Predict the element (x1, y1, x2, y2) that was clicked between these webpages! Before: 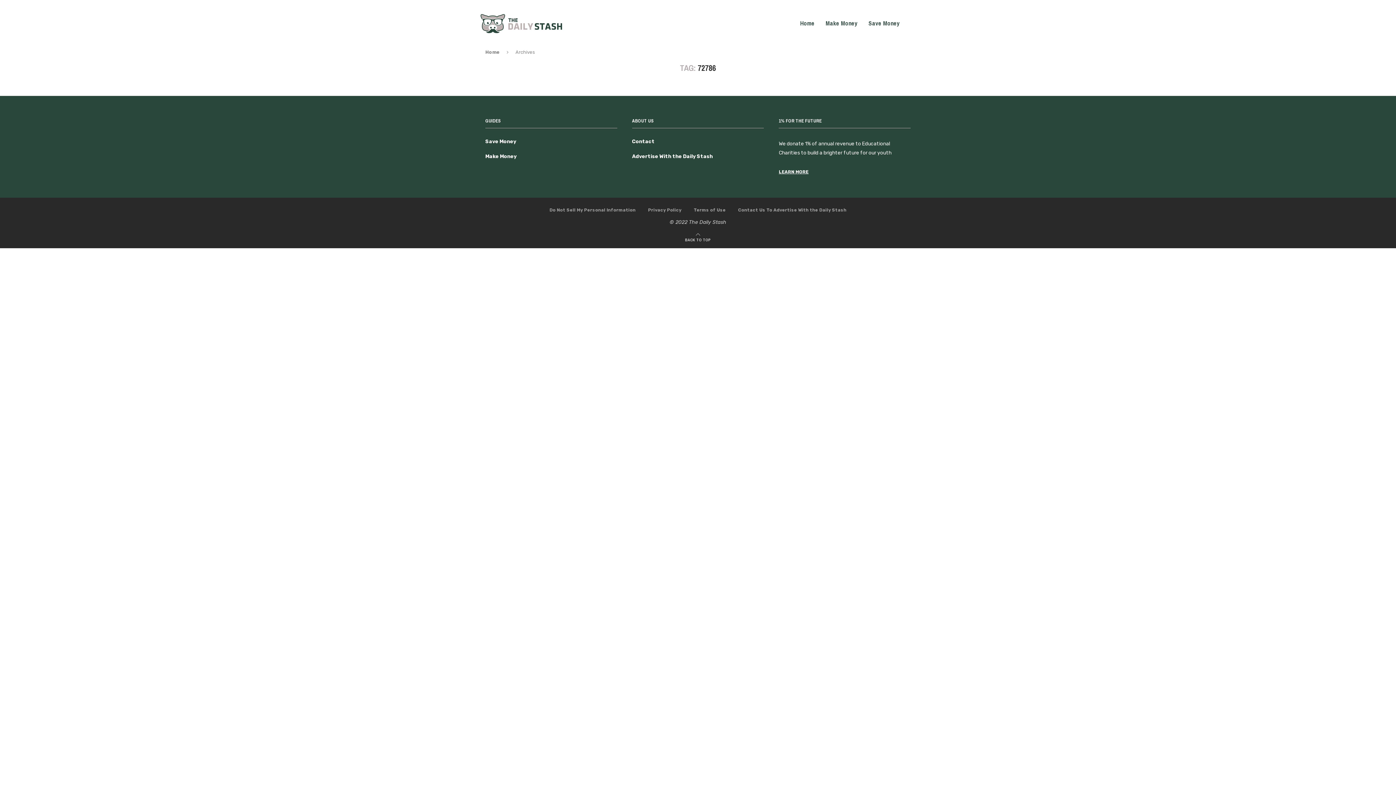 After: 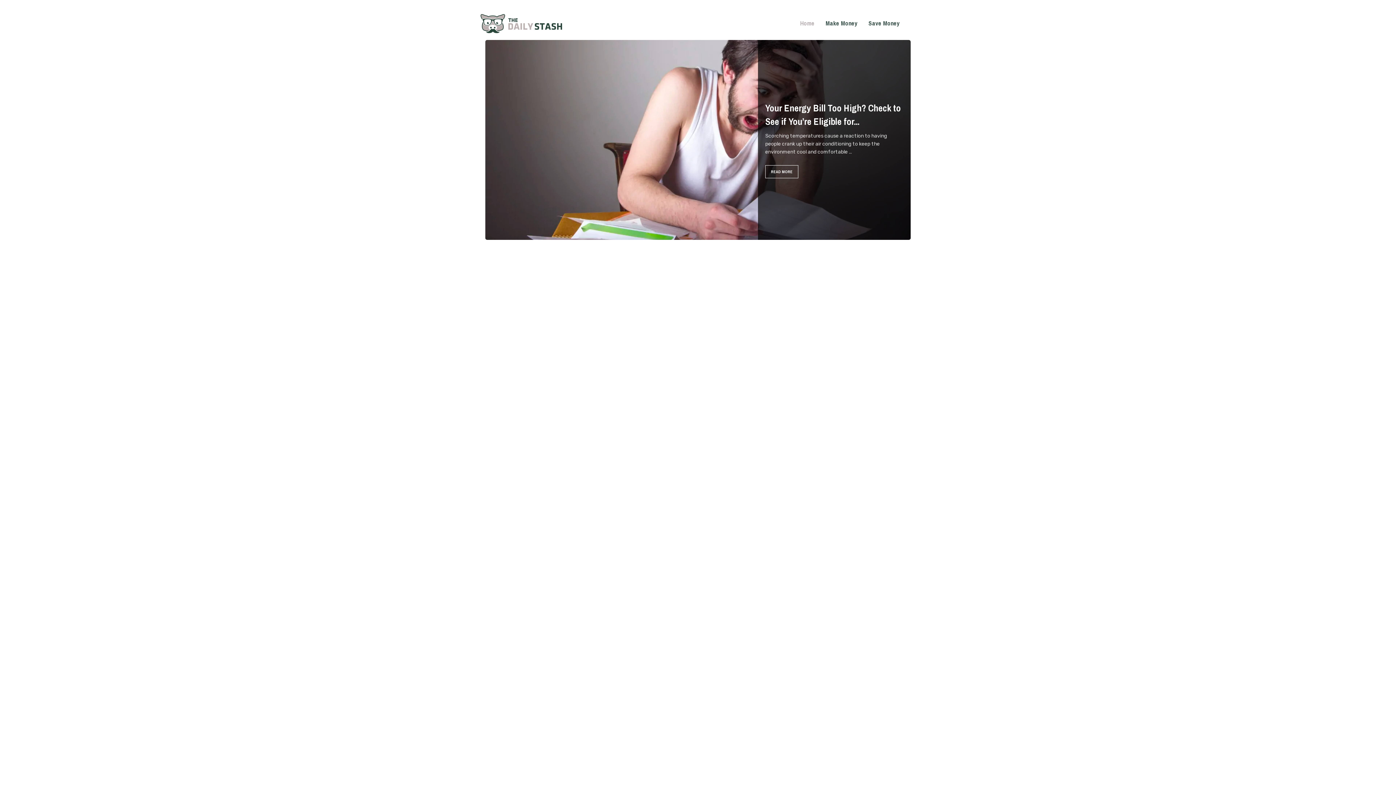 Action: bbox: (480, 9, 562, 38)